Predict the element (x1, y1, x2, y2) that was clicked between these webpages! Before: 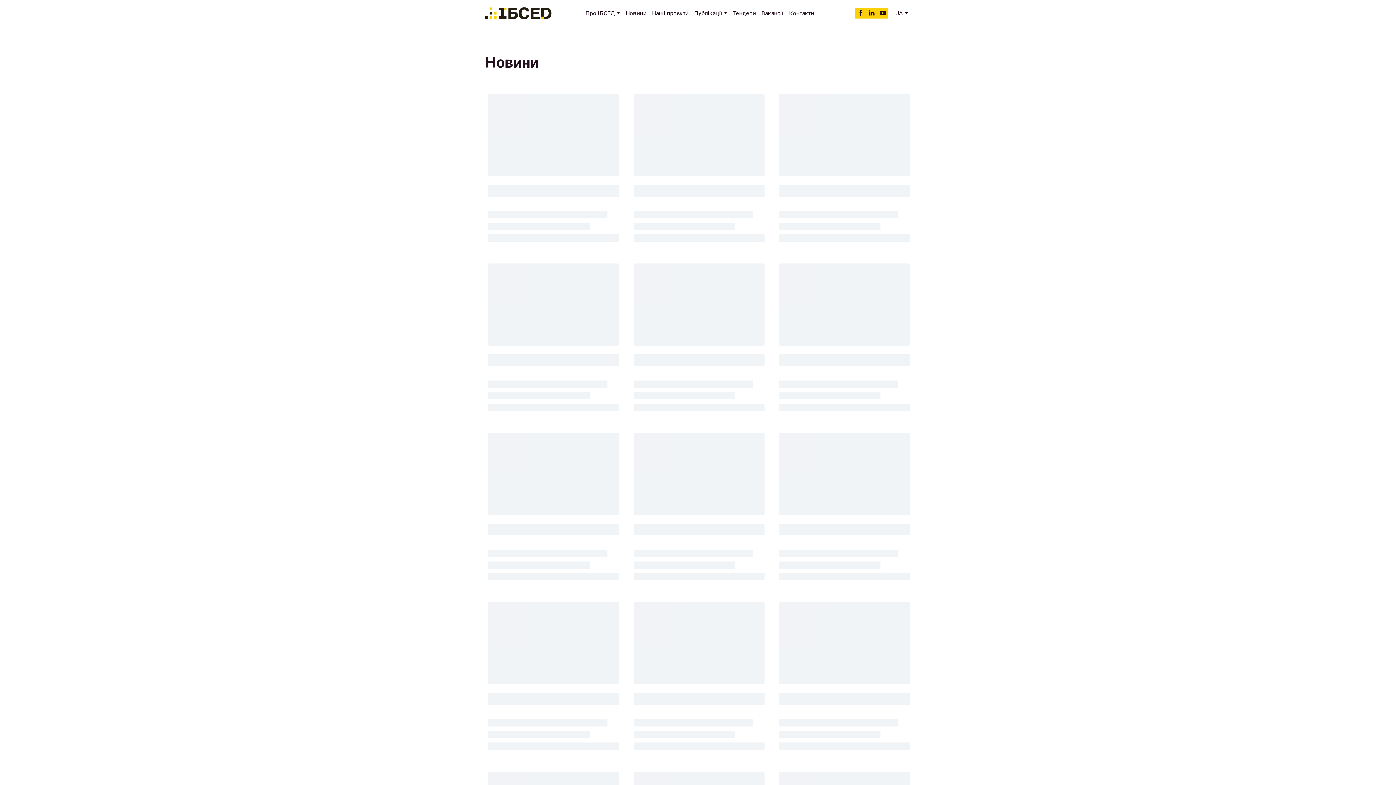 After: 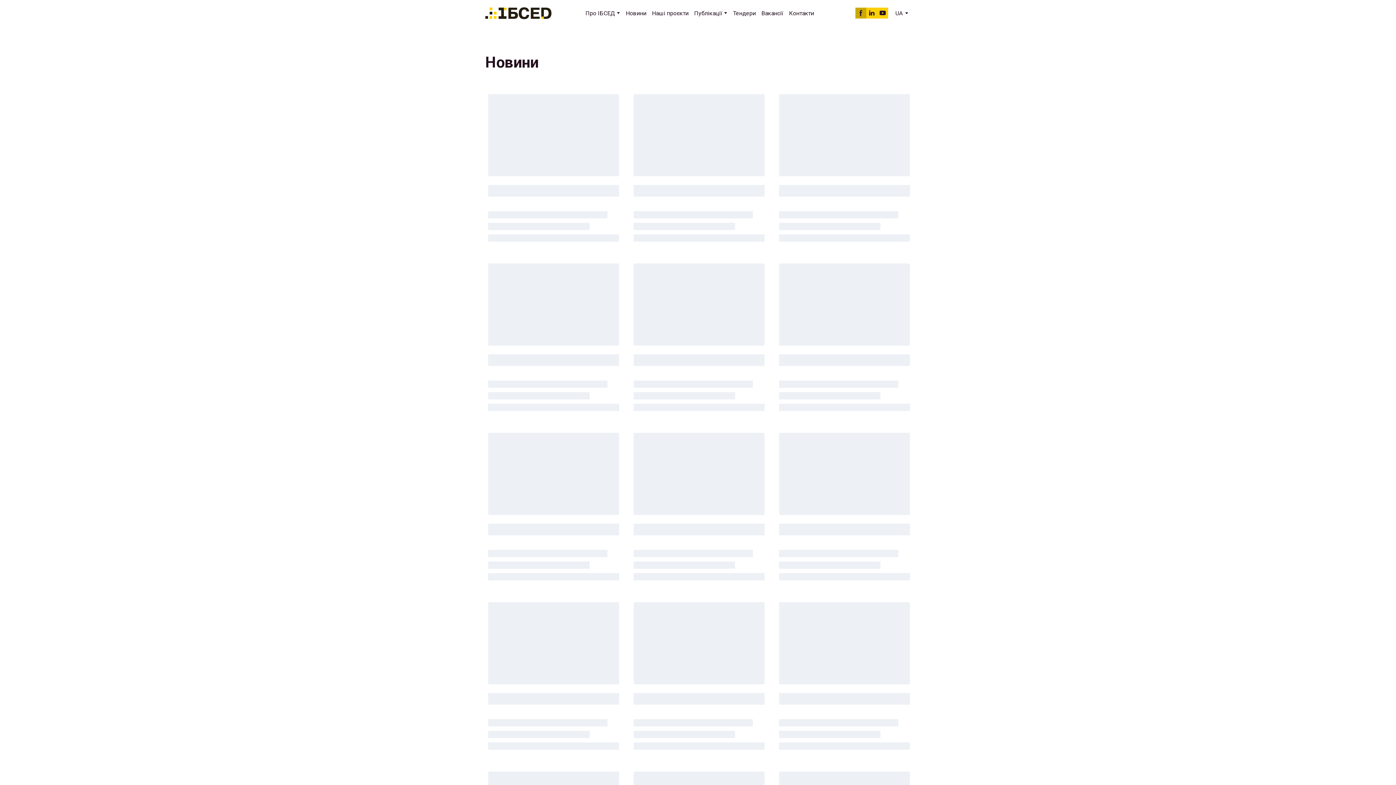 Action: bbox: (855, 7, 866, 18)